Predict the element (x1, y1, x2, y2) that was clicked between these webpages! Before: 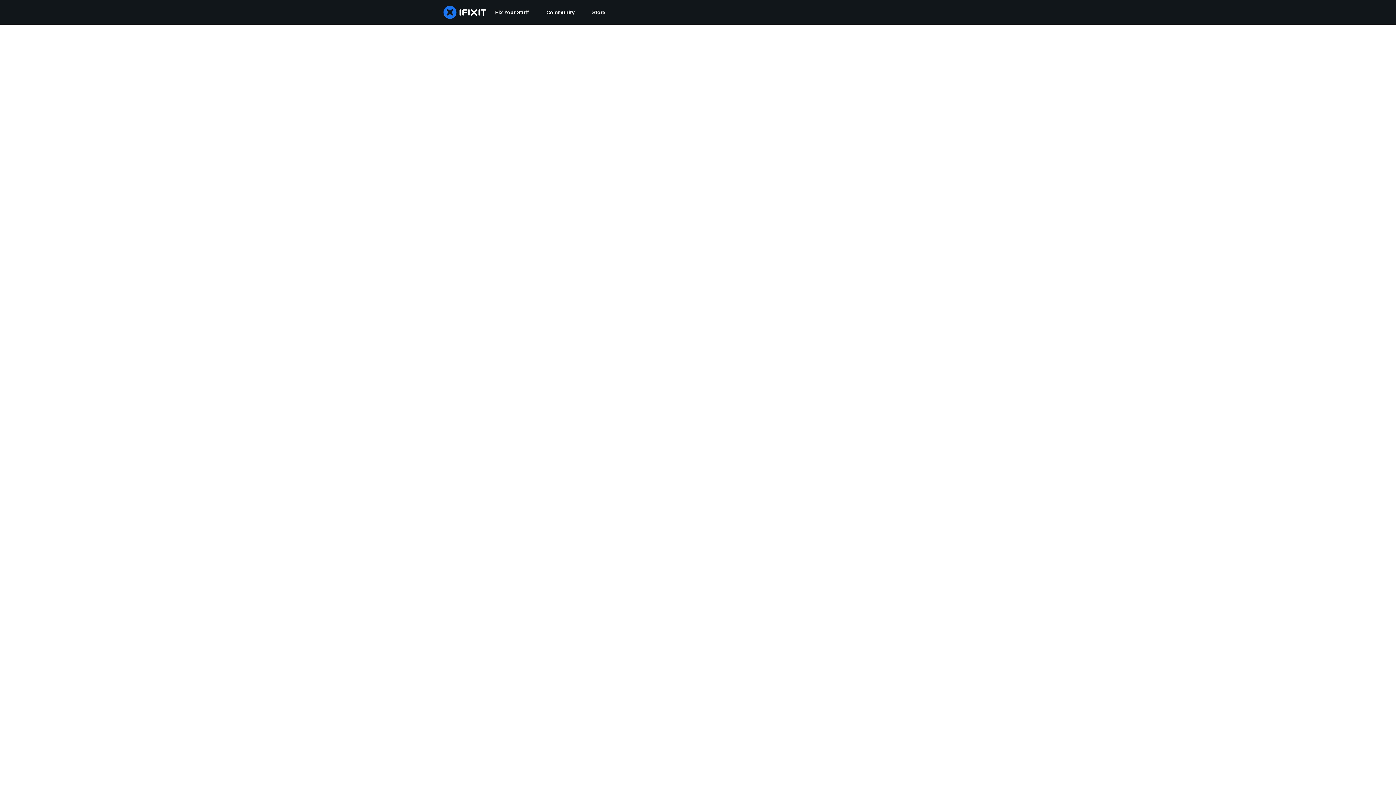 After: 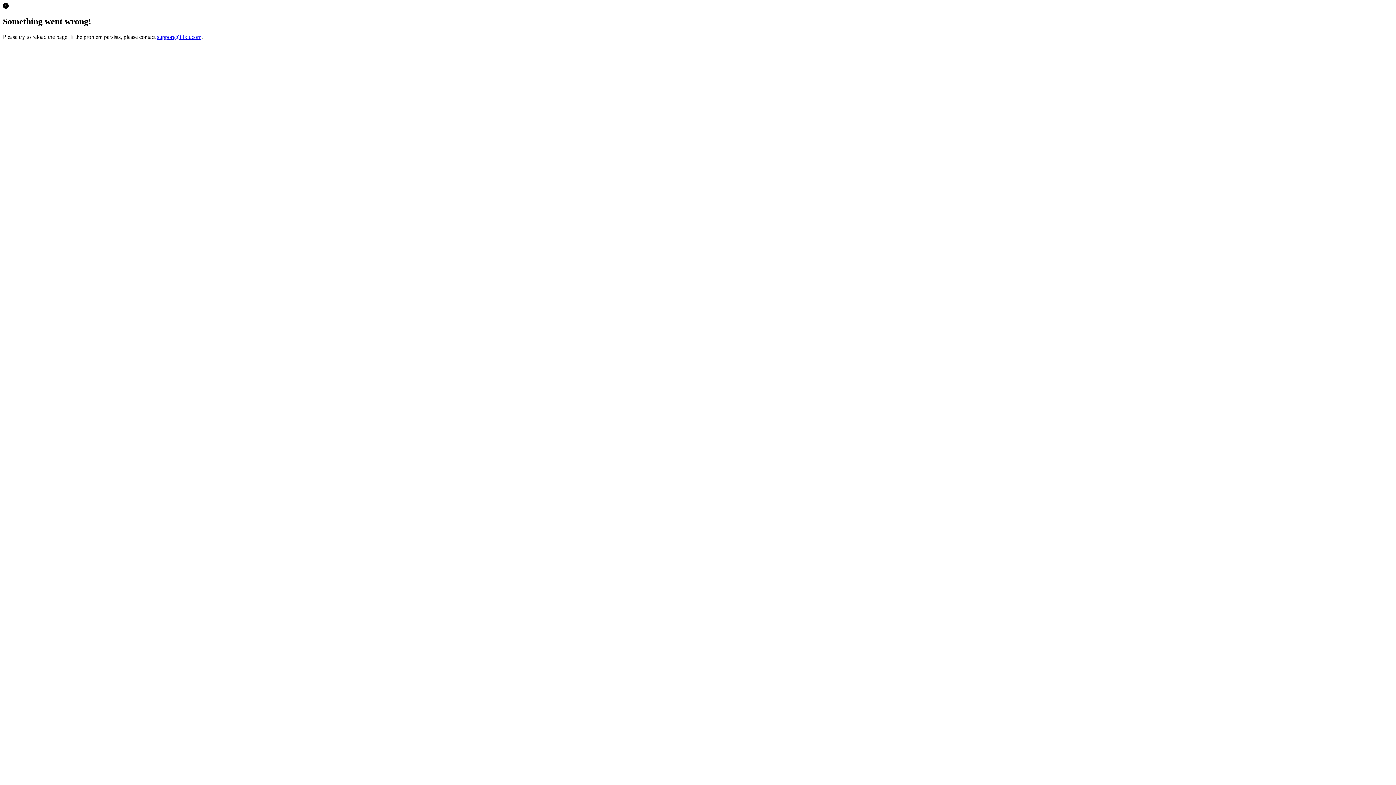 Action: label: Store bbox: (583, 0, 614, 24)